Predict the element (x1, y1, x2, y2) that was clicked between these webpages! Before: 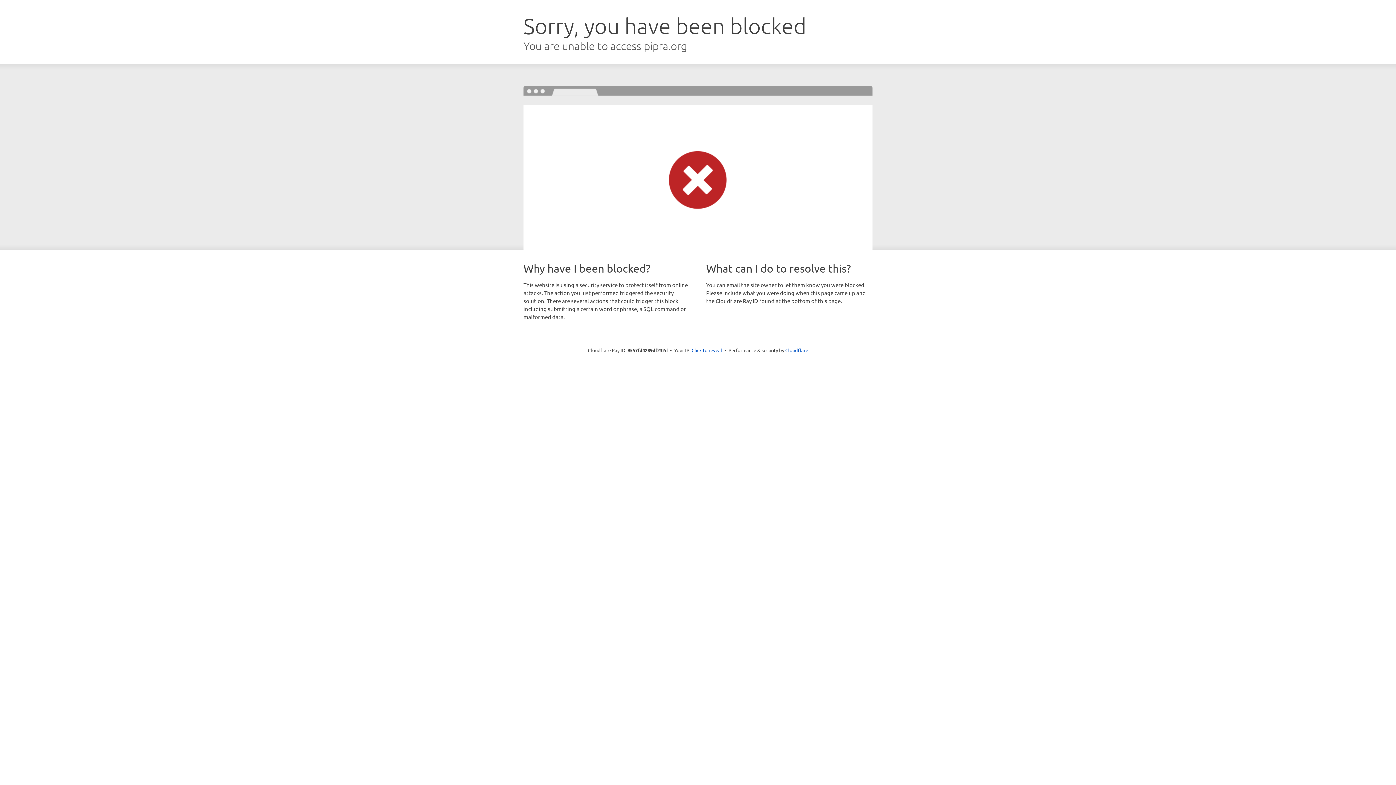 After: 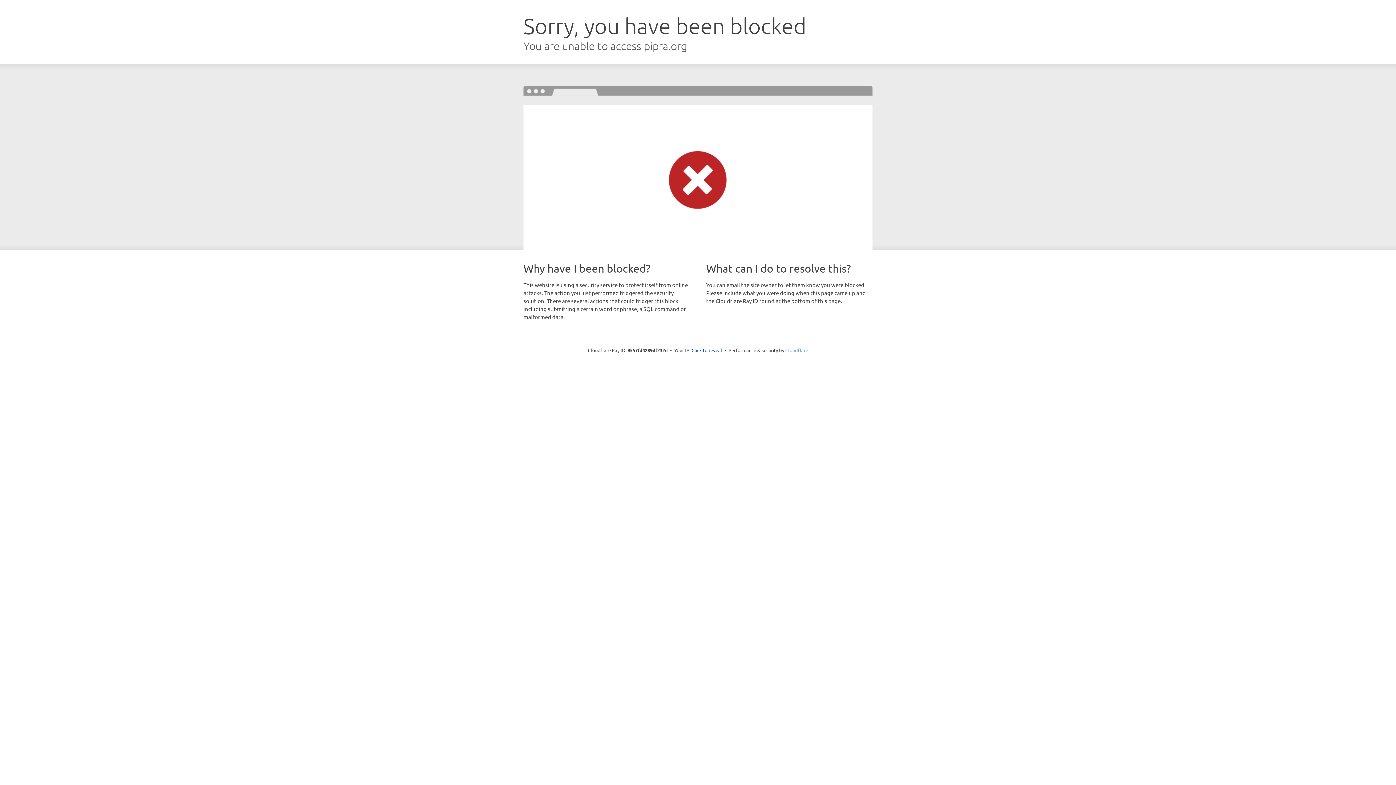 Action: bbox: (785, 347, 808, 353) label: Cloudflare